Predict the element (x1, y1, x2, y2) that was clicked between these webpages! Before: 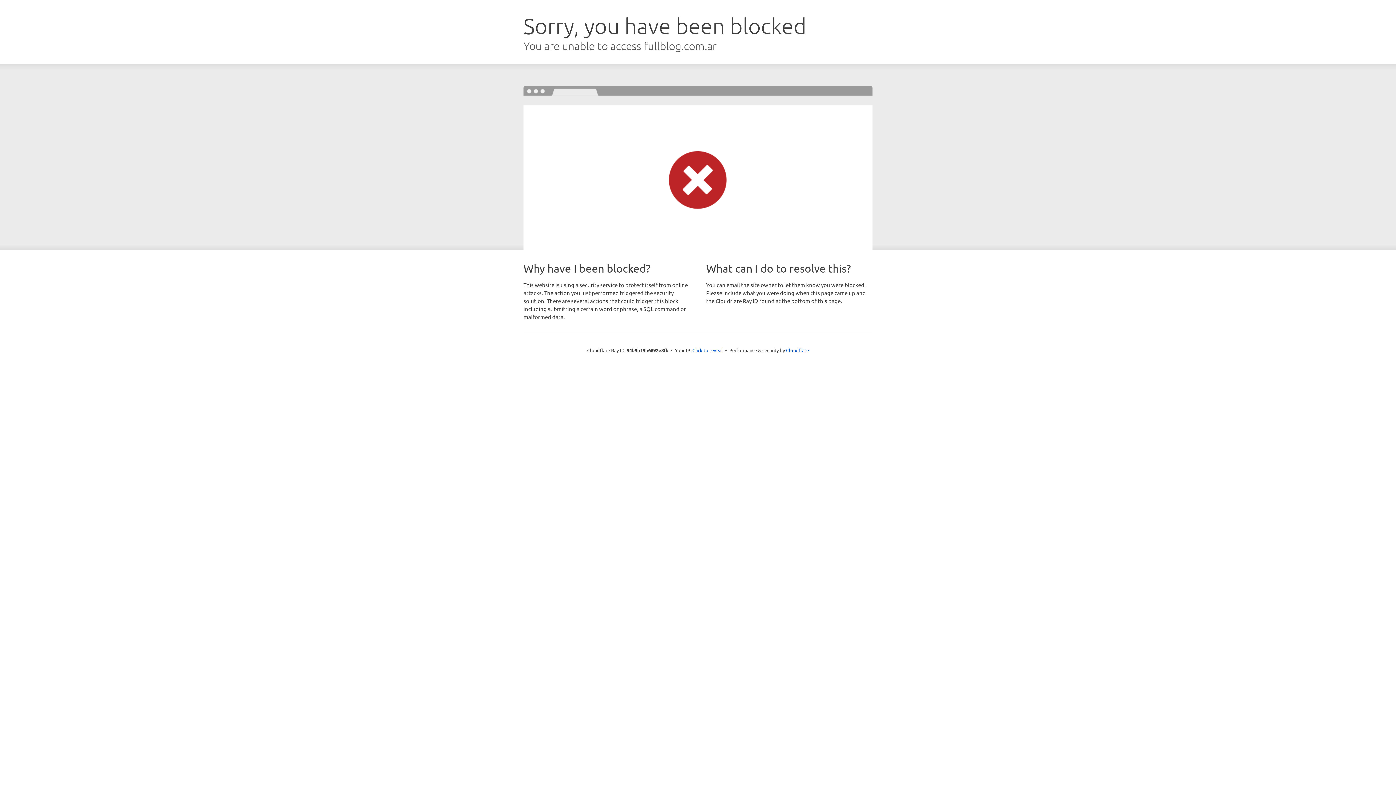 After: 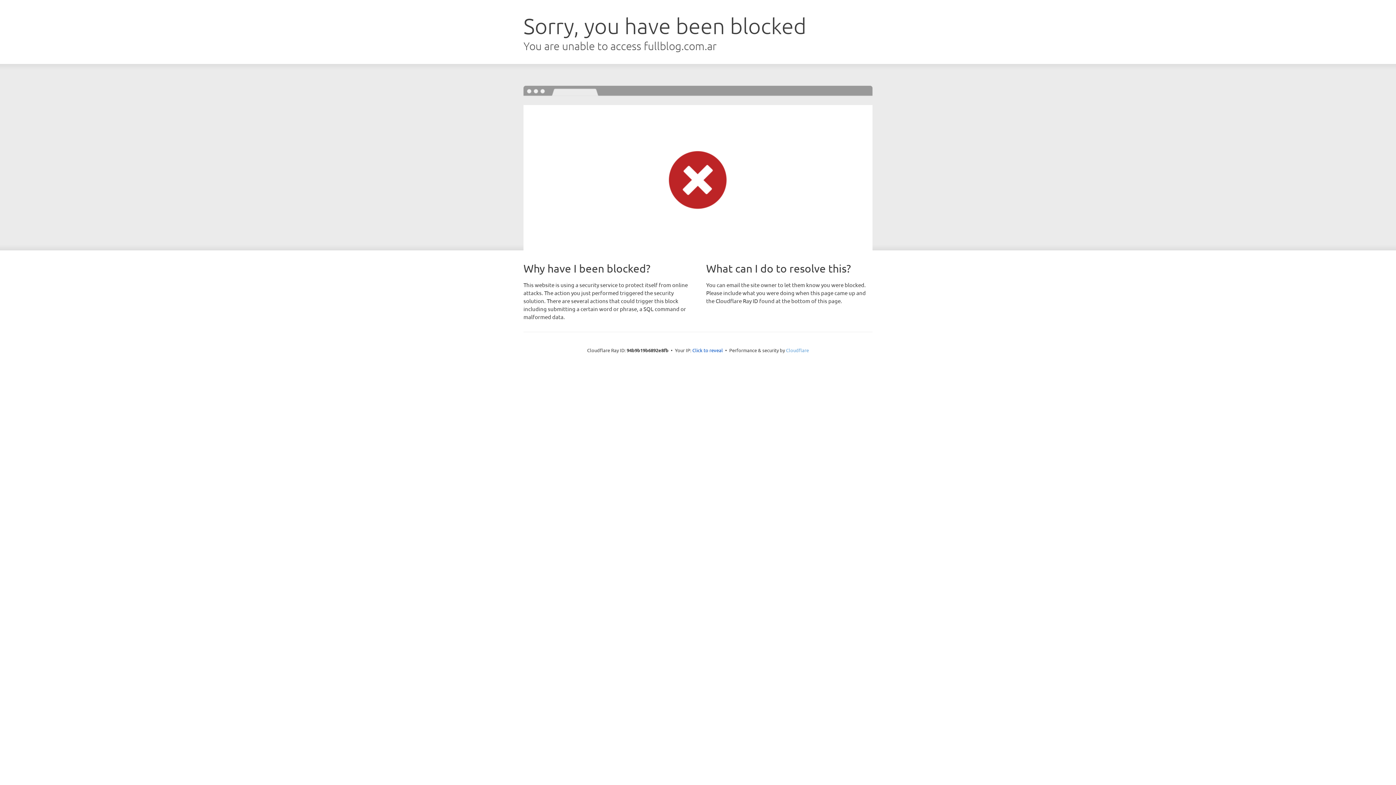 Action: bbox: (786, 347, 809, 353) label: Cloudflare